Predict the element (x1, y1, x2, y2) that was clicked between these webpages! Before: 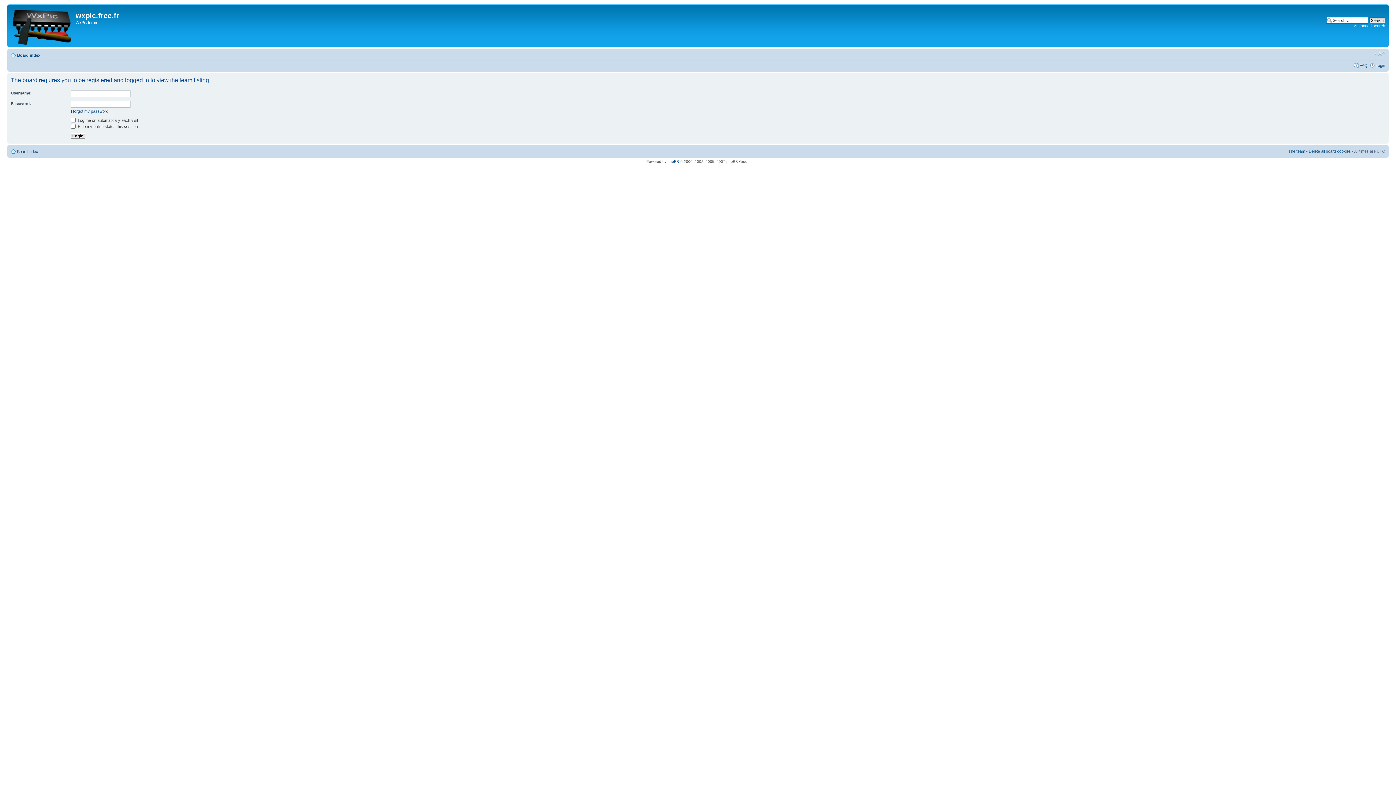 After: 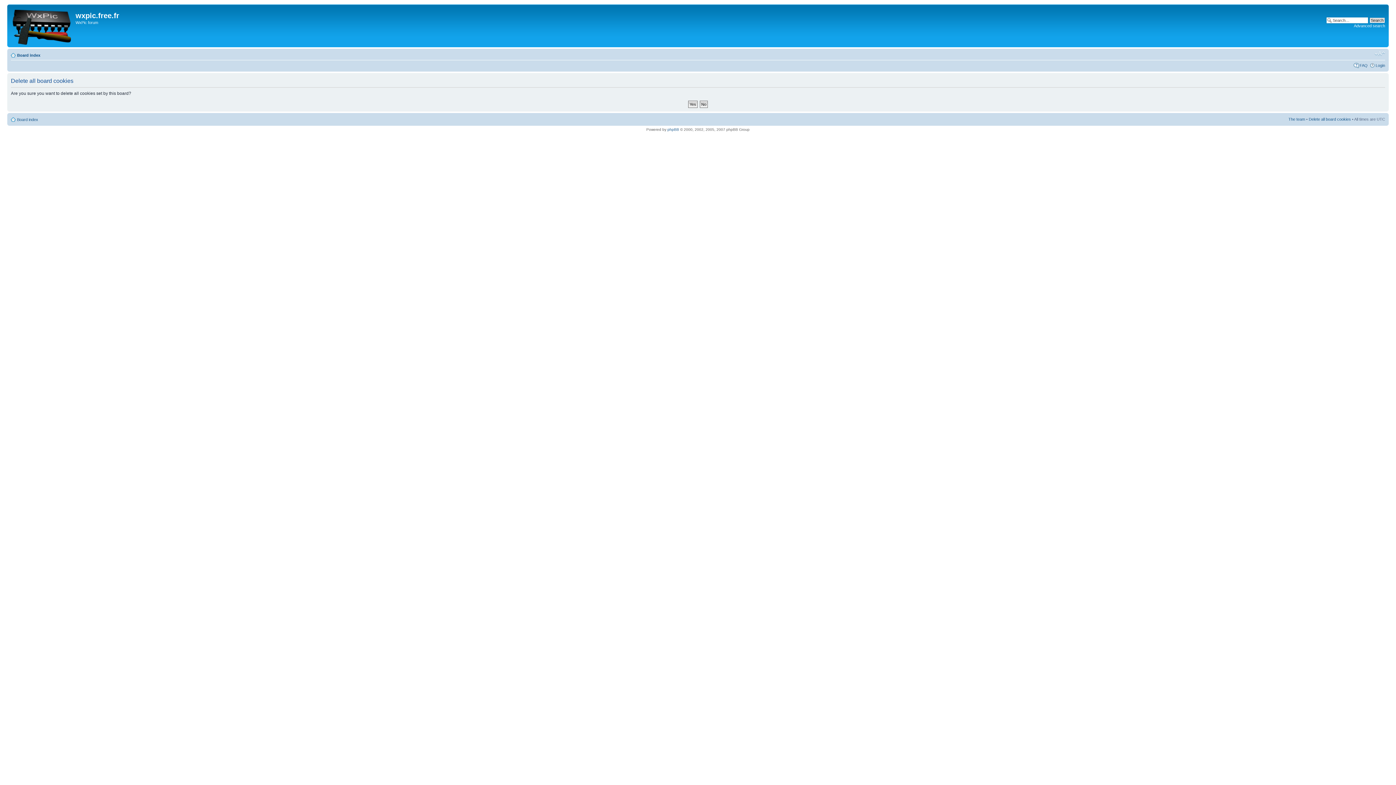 Action: label: Delete all board cookies bbox: (1309, 149, 1351, 153)